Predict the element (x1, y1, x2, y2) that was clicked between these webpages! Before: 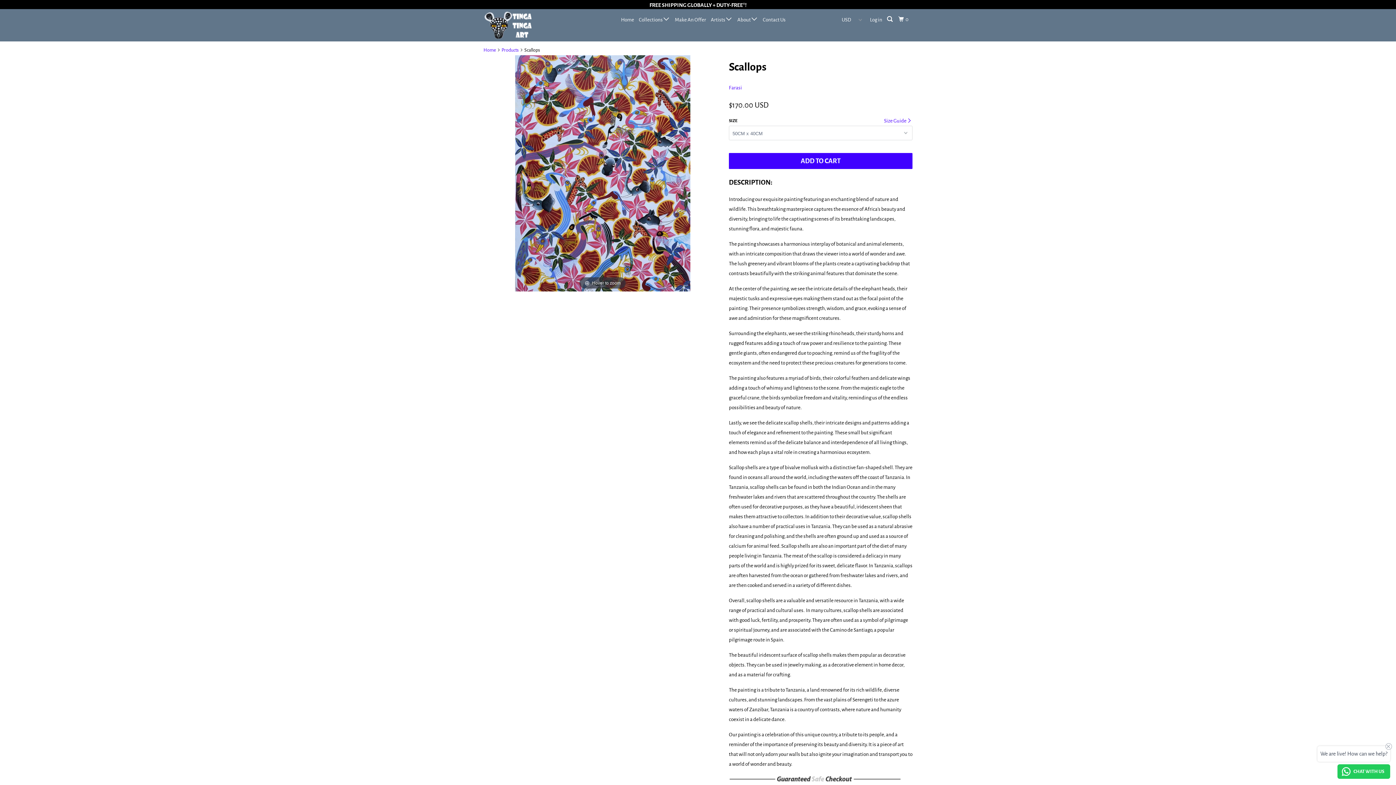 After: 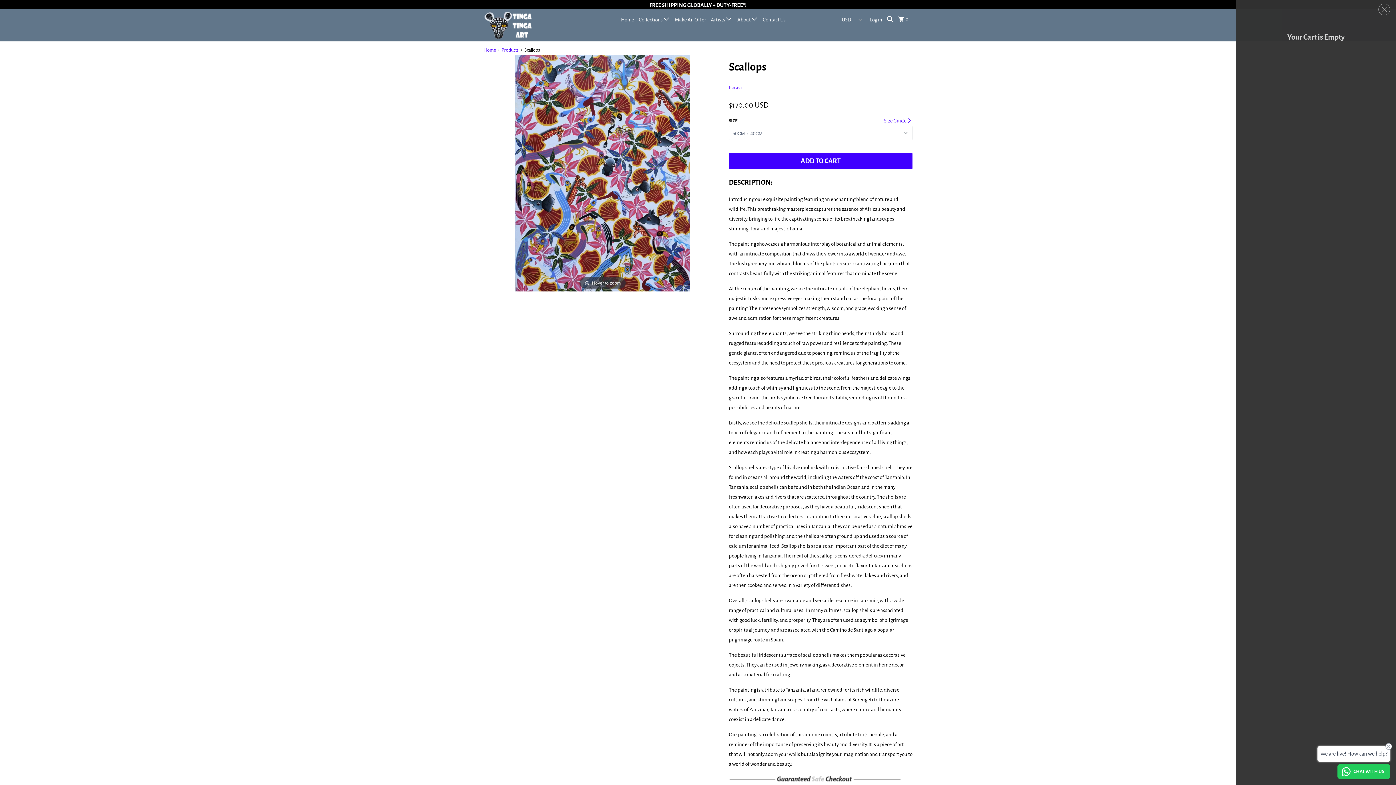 Action: bbox: (897, 12, 911, 26) label: 0